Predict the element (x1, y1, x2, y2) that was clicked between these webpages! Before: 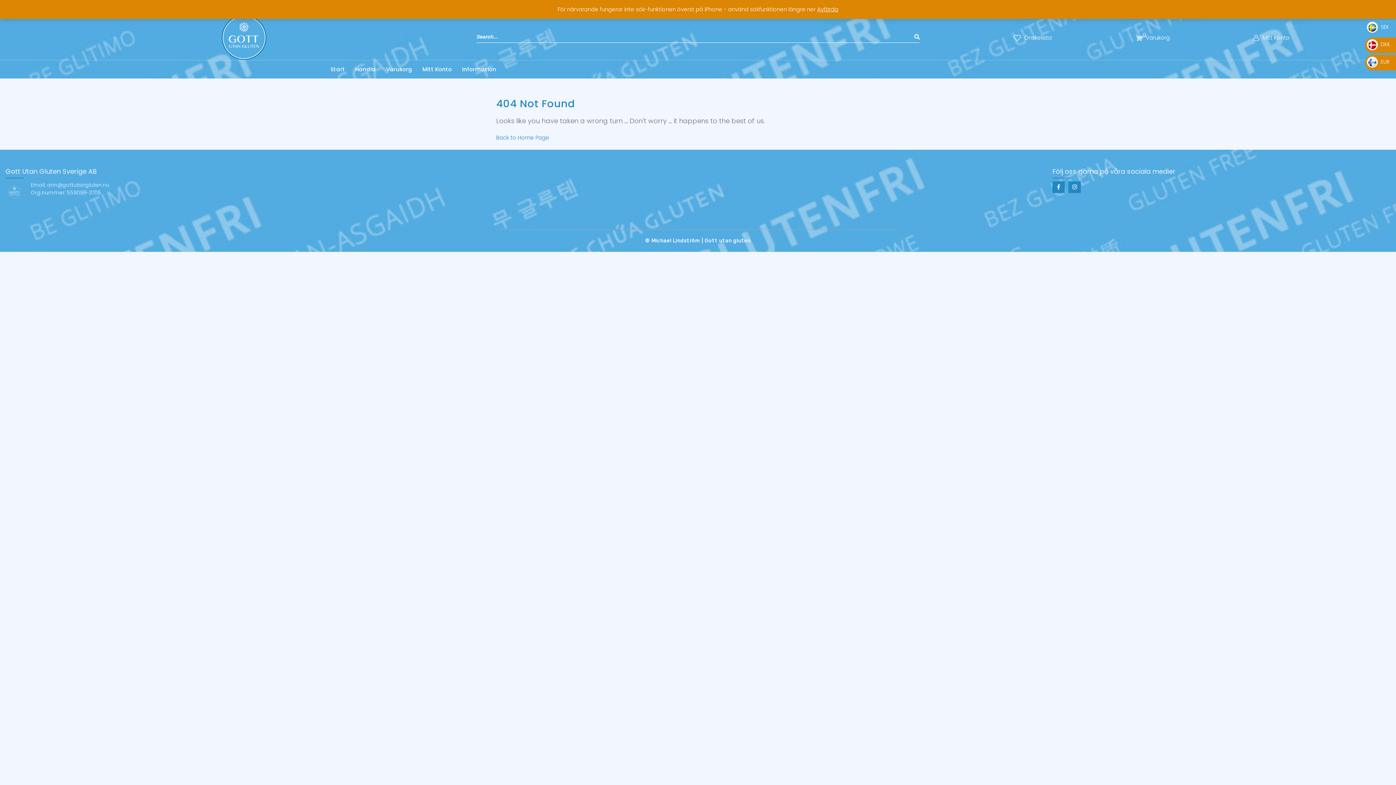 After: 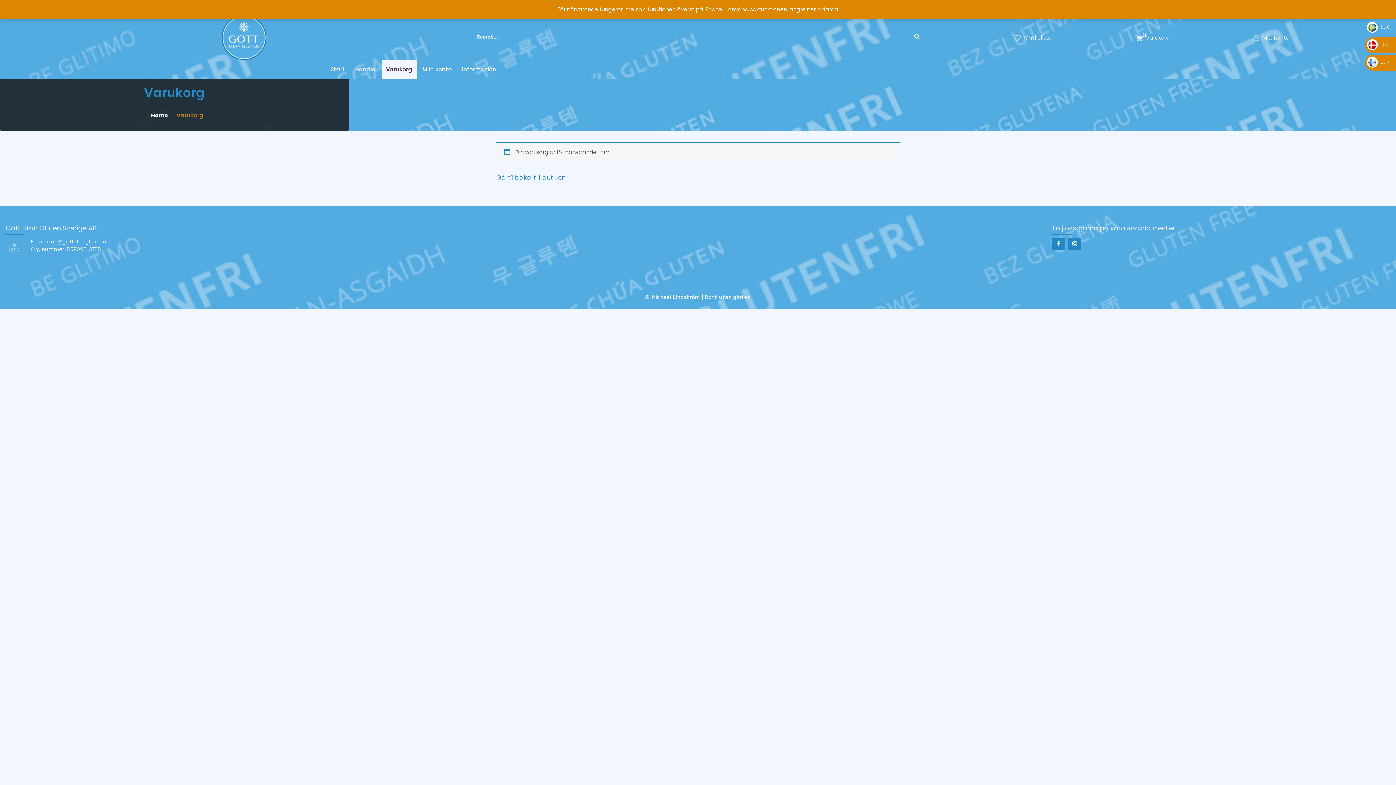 Action: bbox: (1135, 33, 1170, 41) label:  Varukorg
0